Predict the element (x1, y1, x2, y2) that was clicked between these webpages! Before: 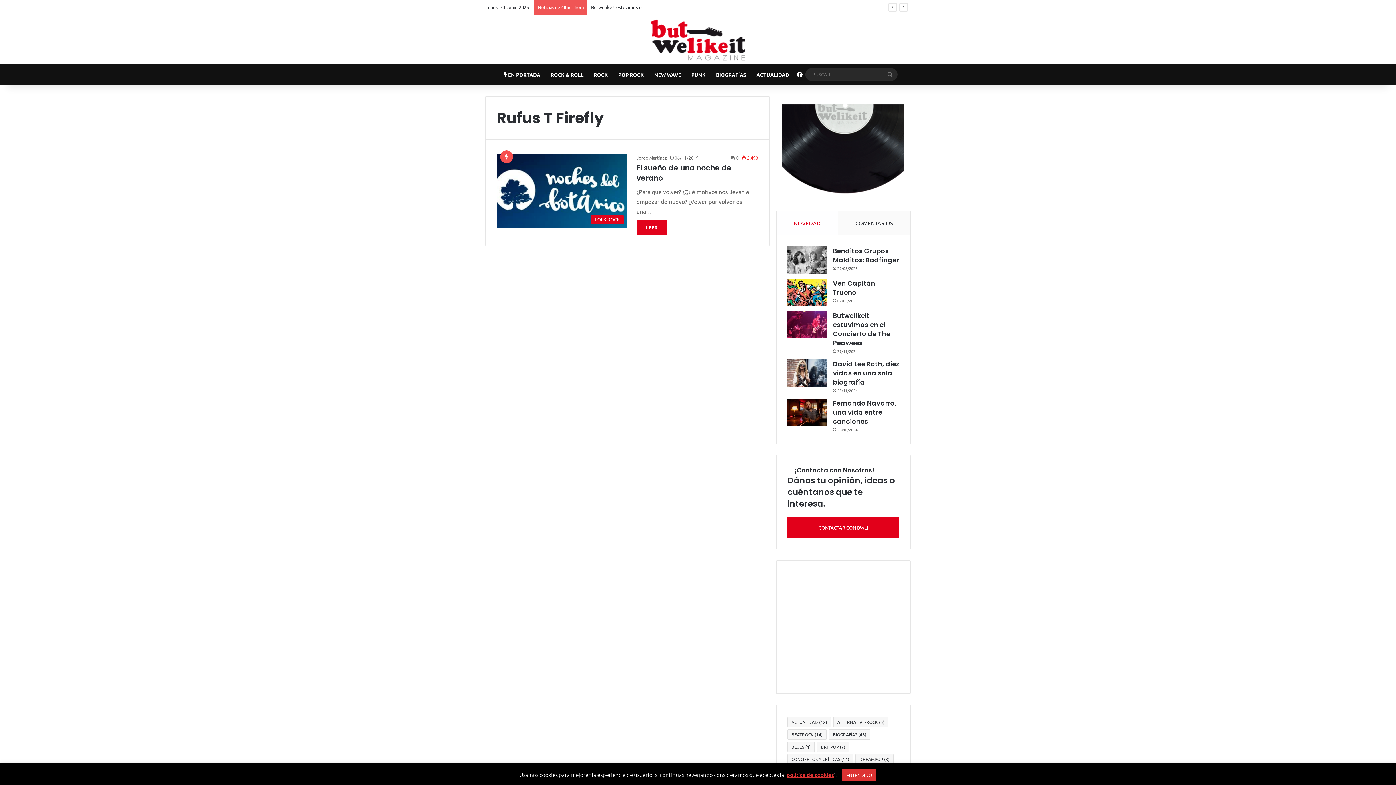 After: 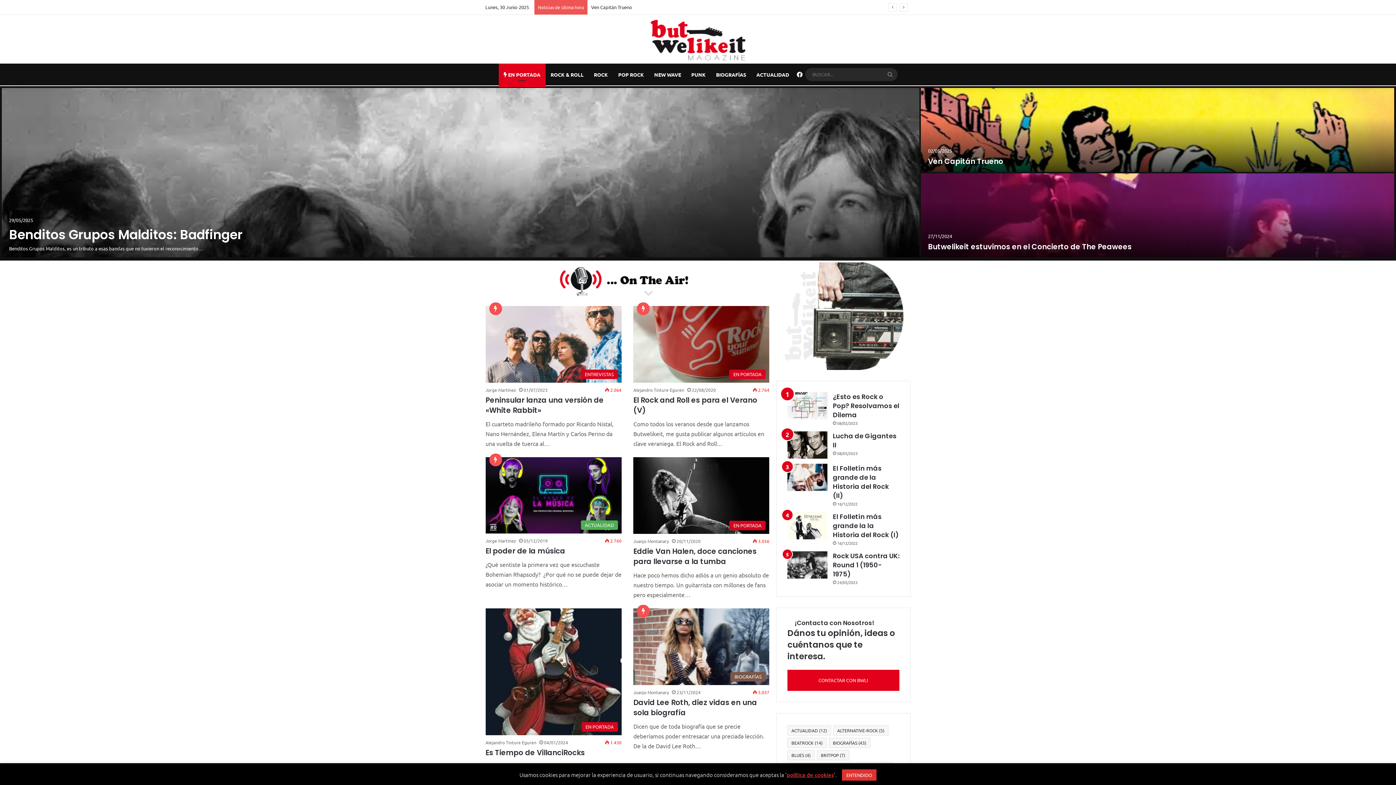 Action: bbox: (498, 63, 545, 85) label:  EN PORTADA